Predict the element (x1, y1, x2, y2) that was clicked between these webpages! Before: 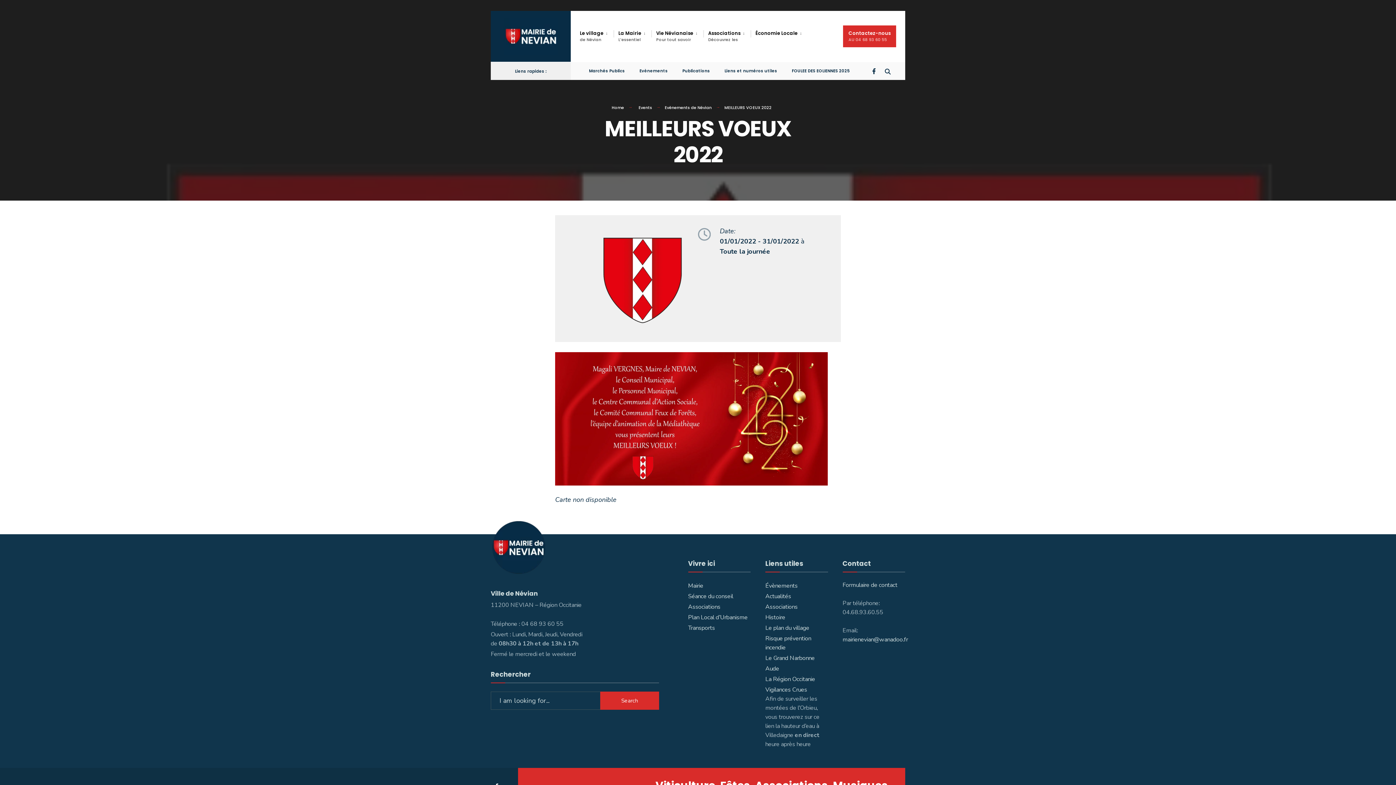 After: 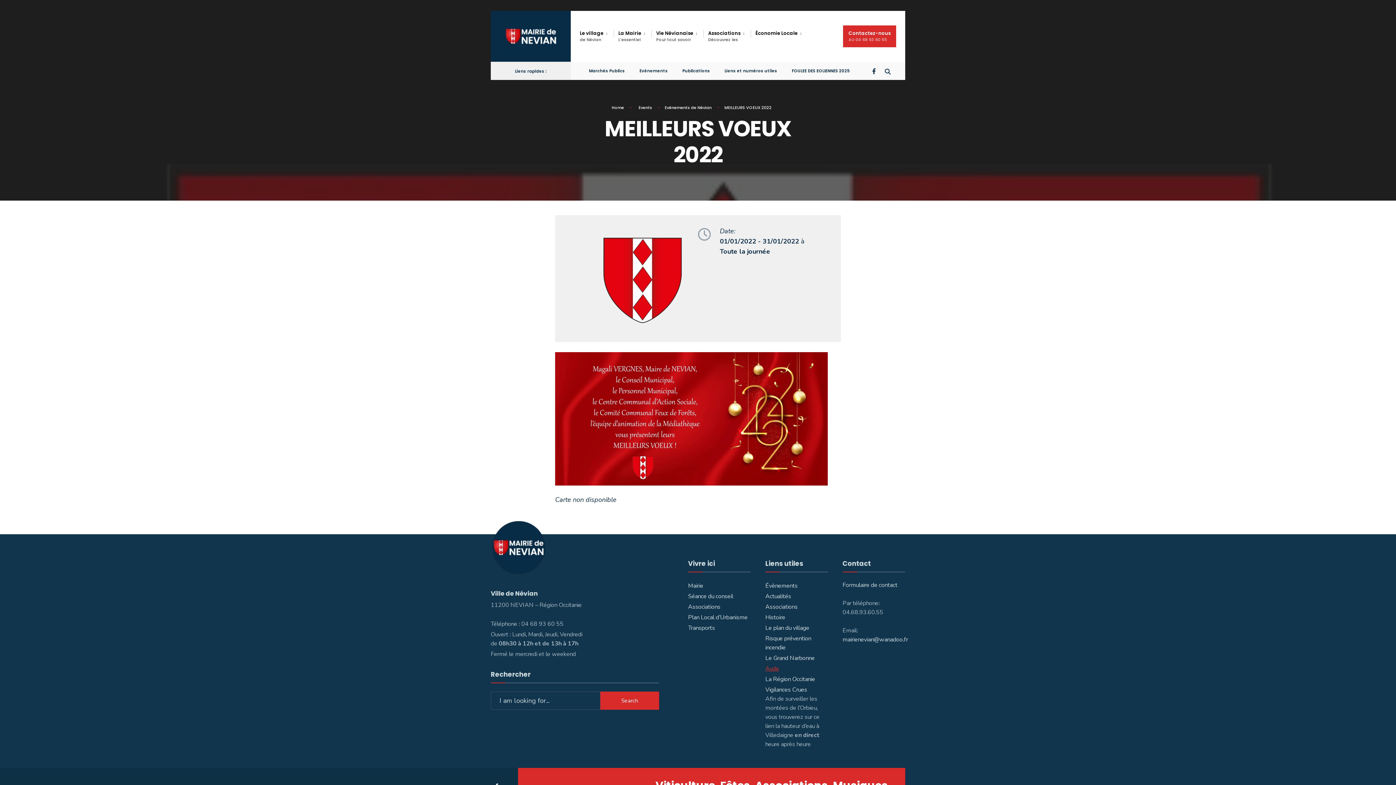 Action: bbox: (765, 665, 779, 673) label: Aude